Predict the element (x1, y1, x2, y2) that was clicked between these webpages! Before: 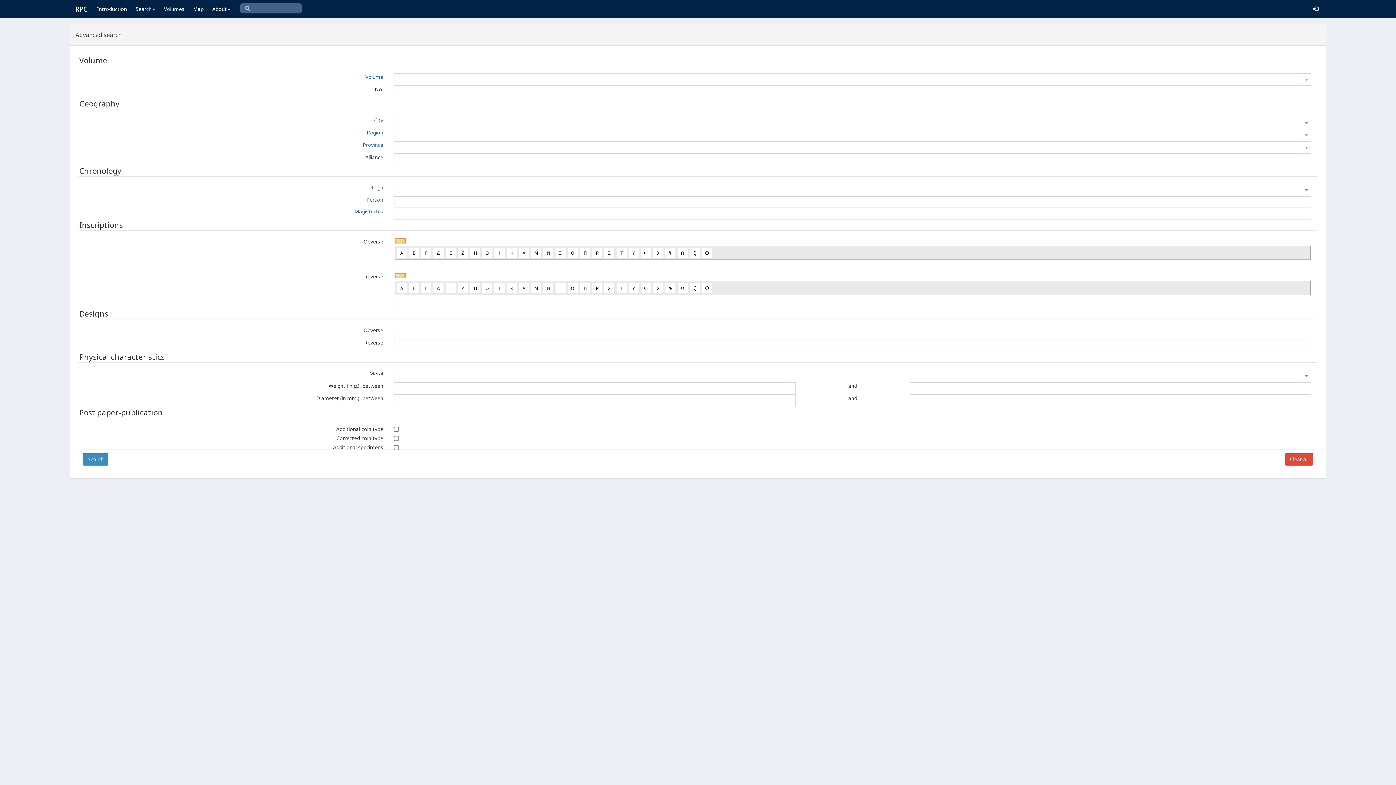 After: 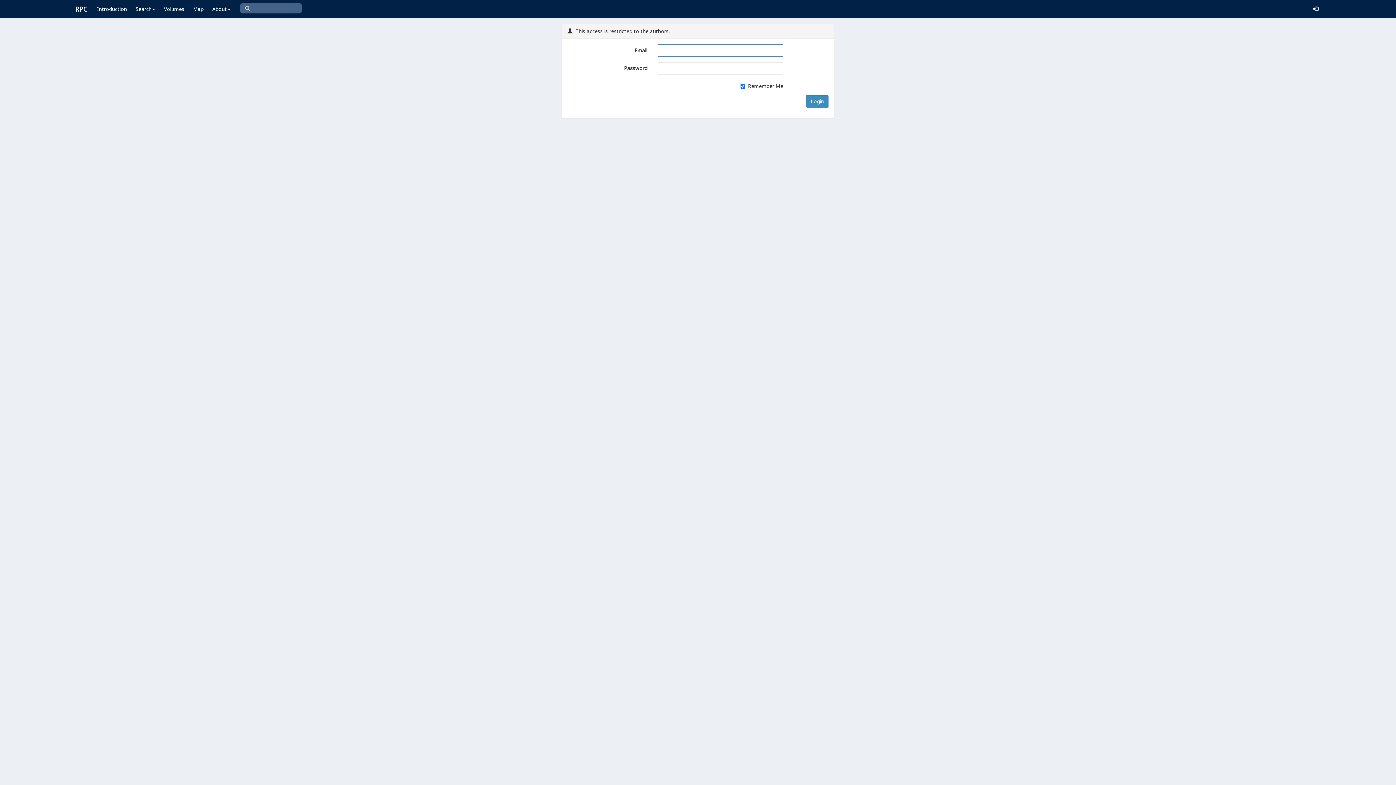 Action: bbox: (1309, 0, 1322, 18)